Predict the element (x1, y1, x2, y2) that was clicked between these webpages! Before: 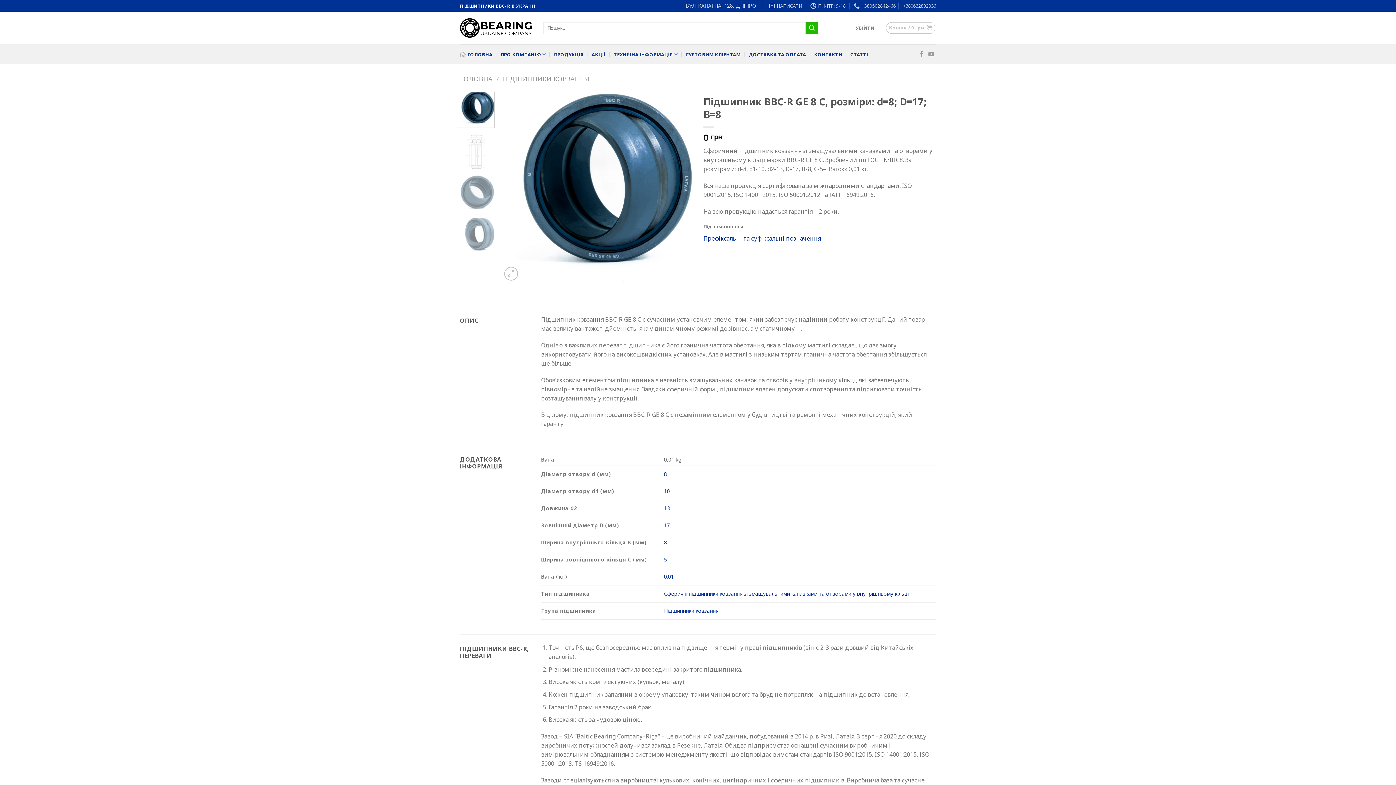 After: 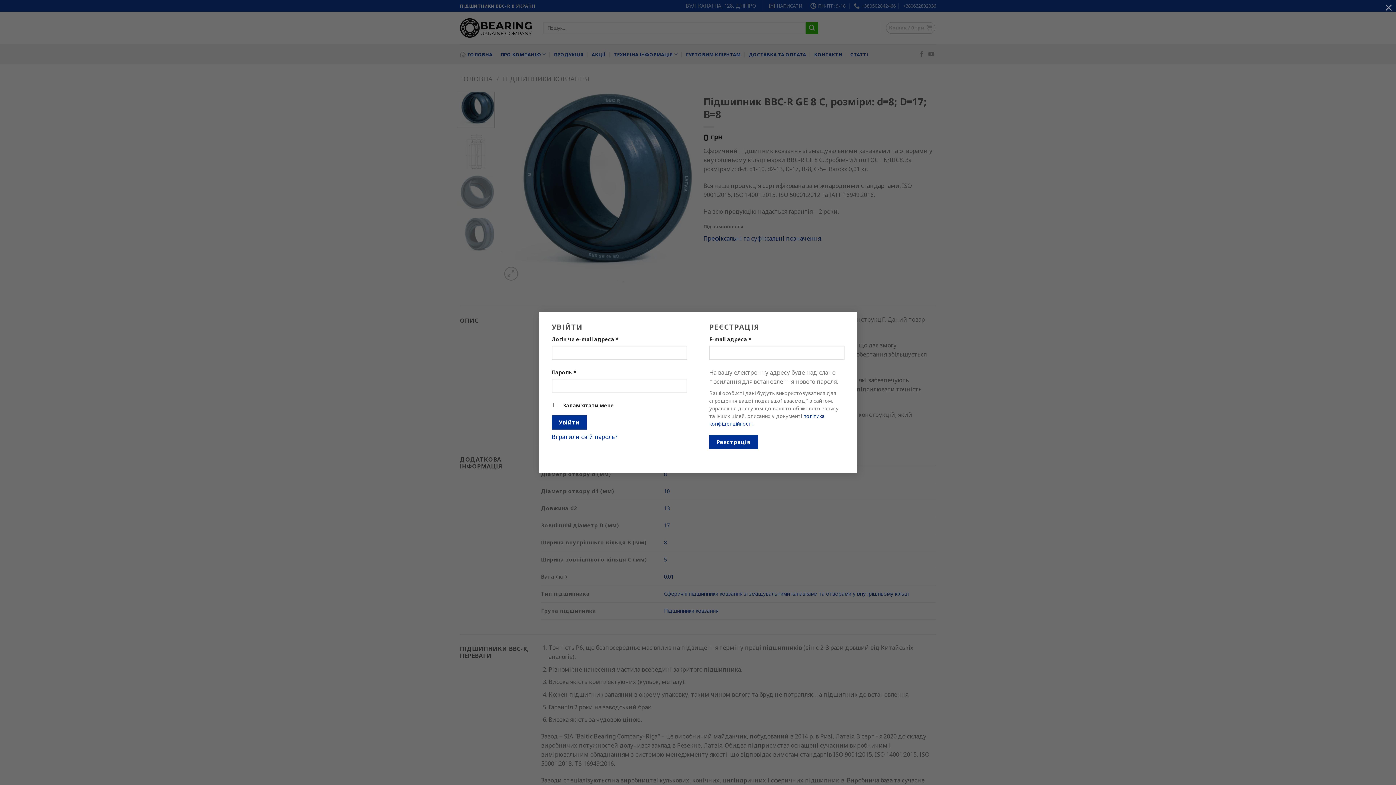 Action: bbox: (855, 20, 874, 35) label: УВІЙТИ